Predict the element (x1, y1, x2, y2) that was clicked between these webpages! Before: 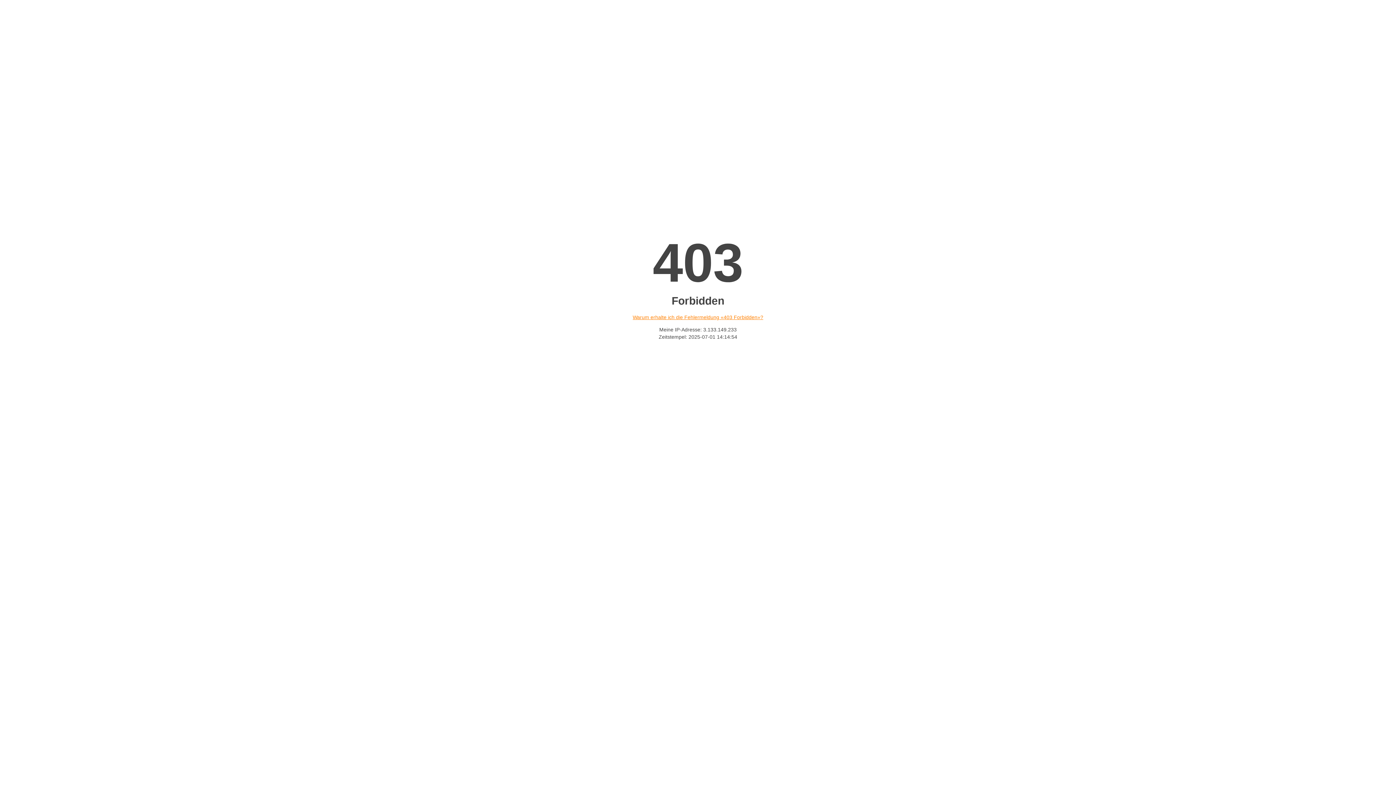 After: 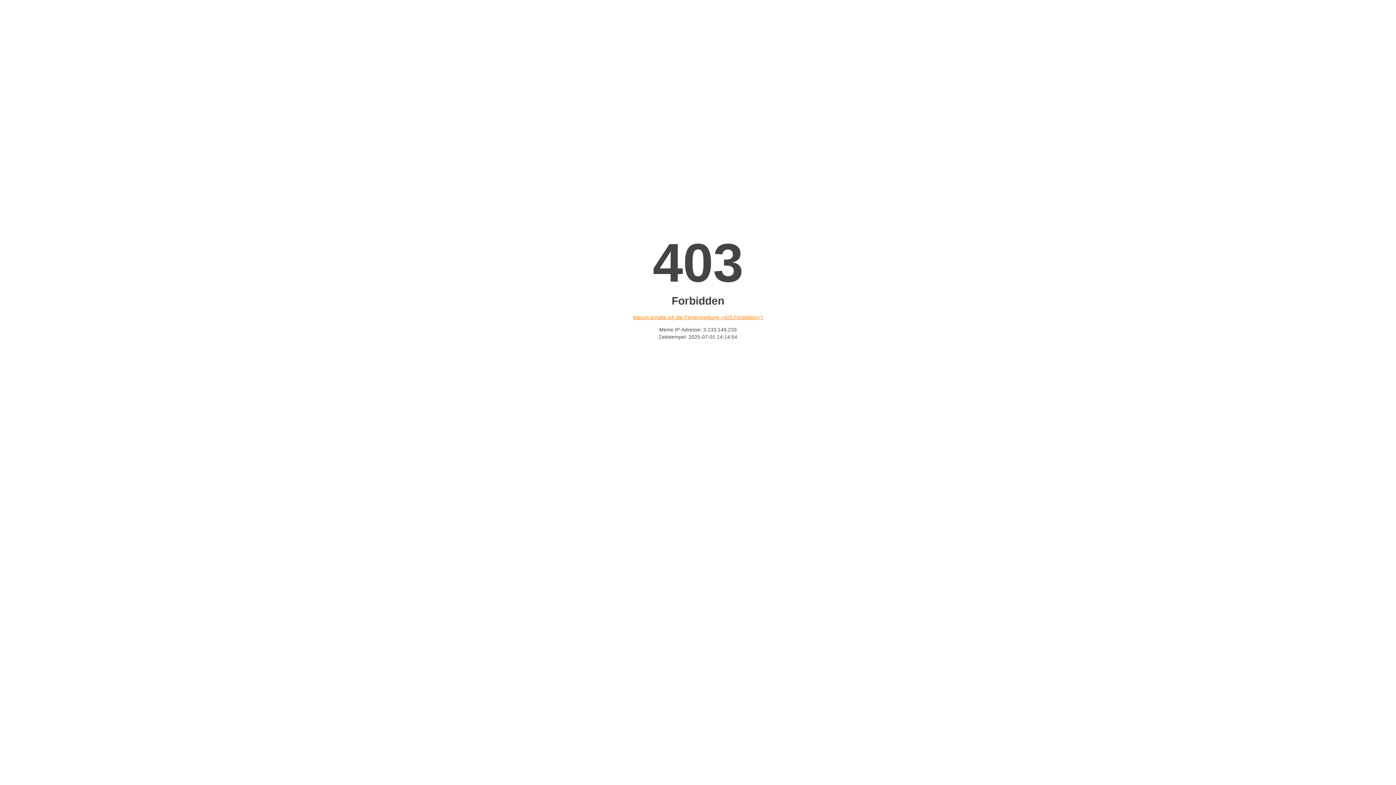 Action: bbox: (632, 314, 763, 320) label: Warum erhalte ich die Fehlermeldung «403 Forbidden»?